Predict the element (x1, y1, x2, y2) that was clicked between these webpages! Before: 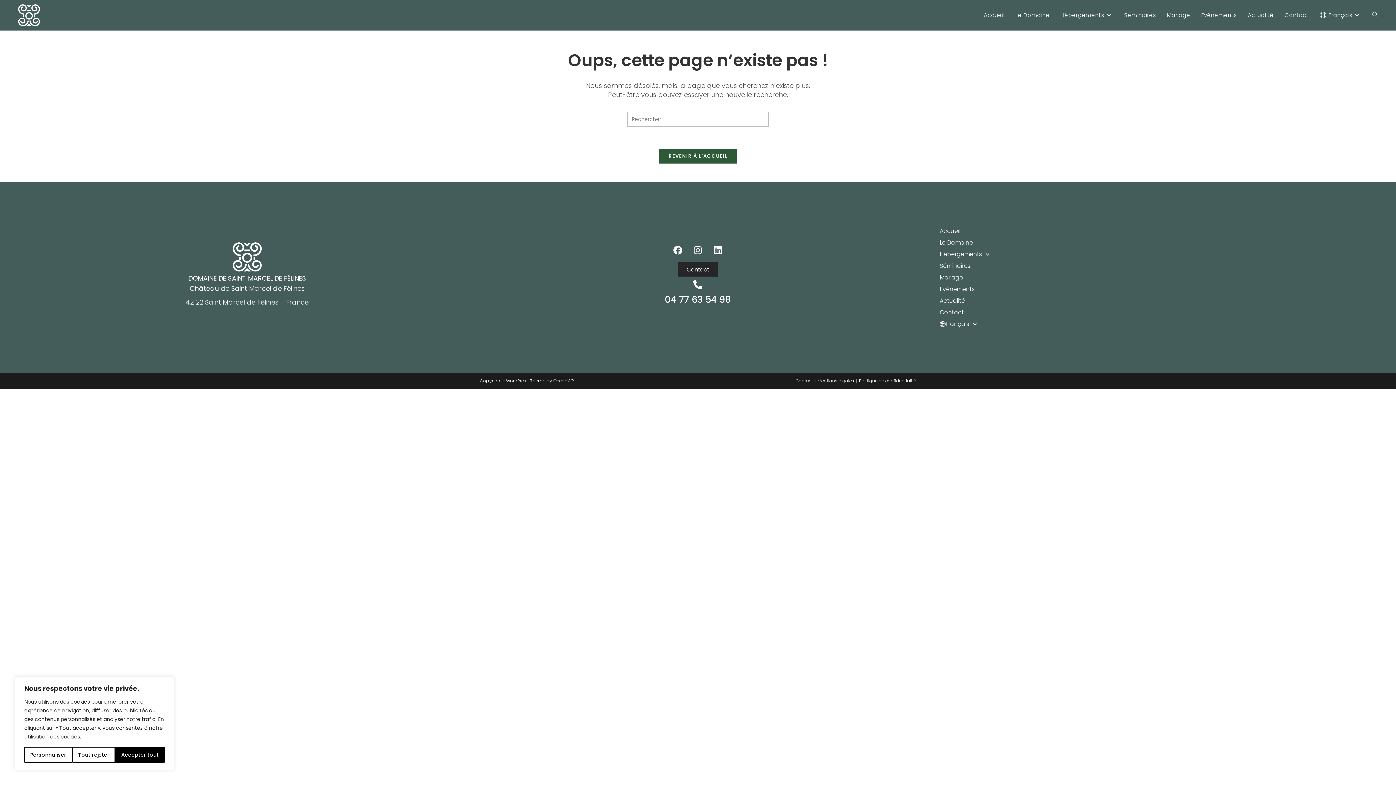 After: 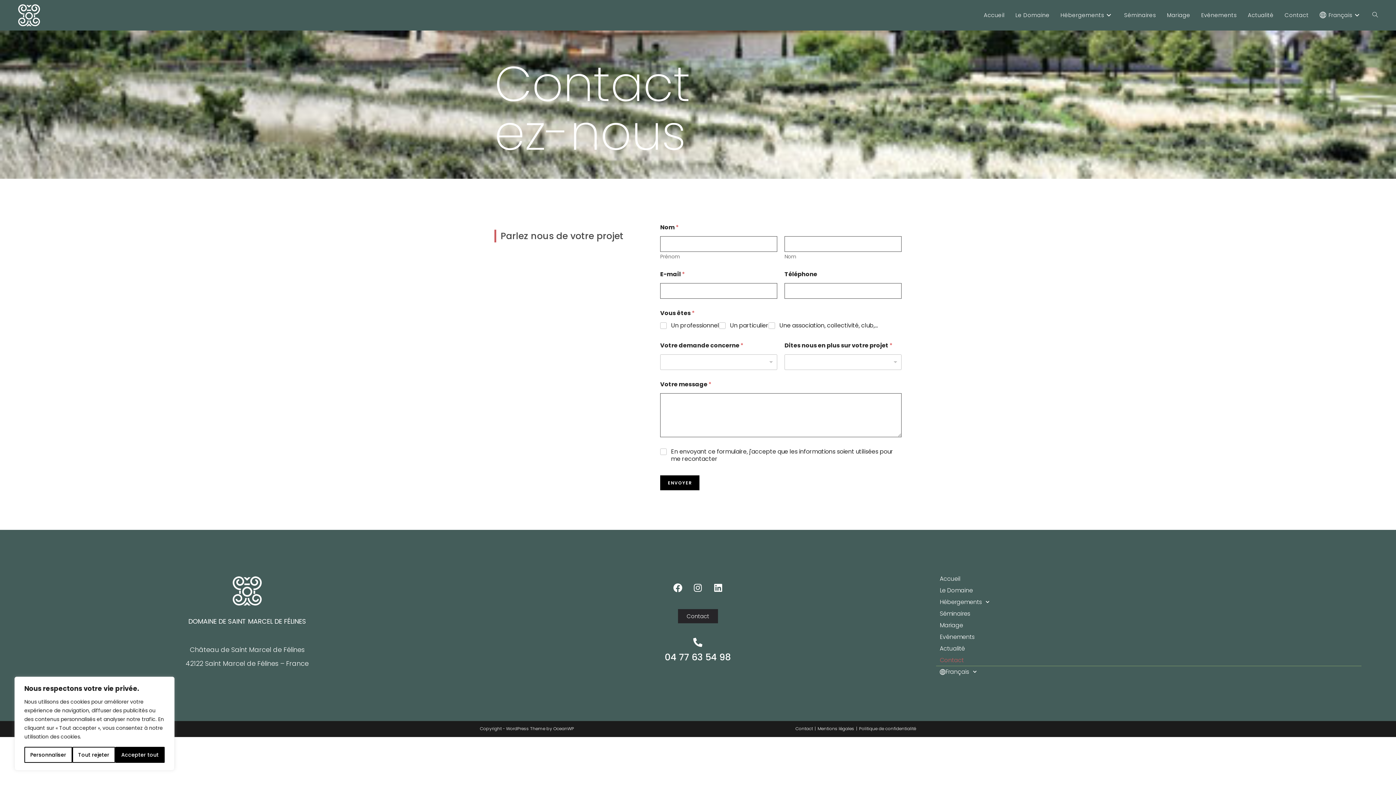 Action: label: Contact bbox: (1279, 1, 1314, 28)